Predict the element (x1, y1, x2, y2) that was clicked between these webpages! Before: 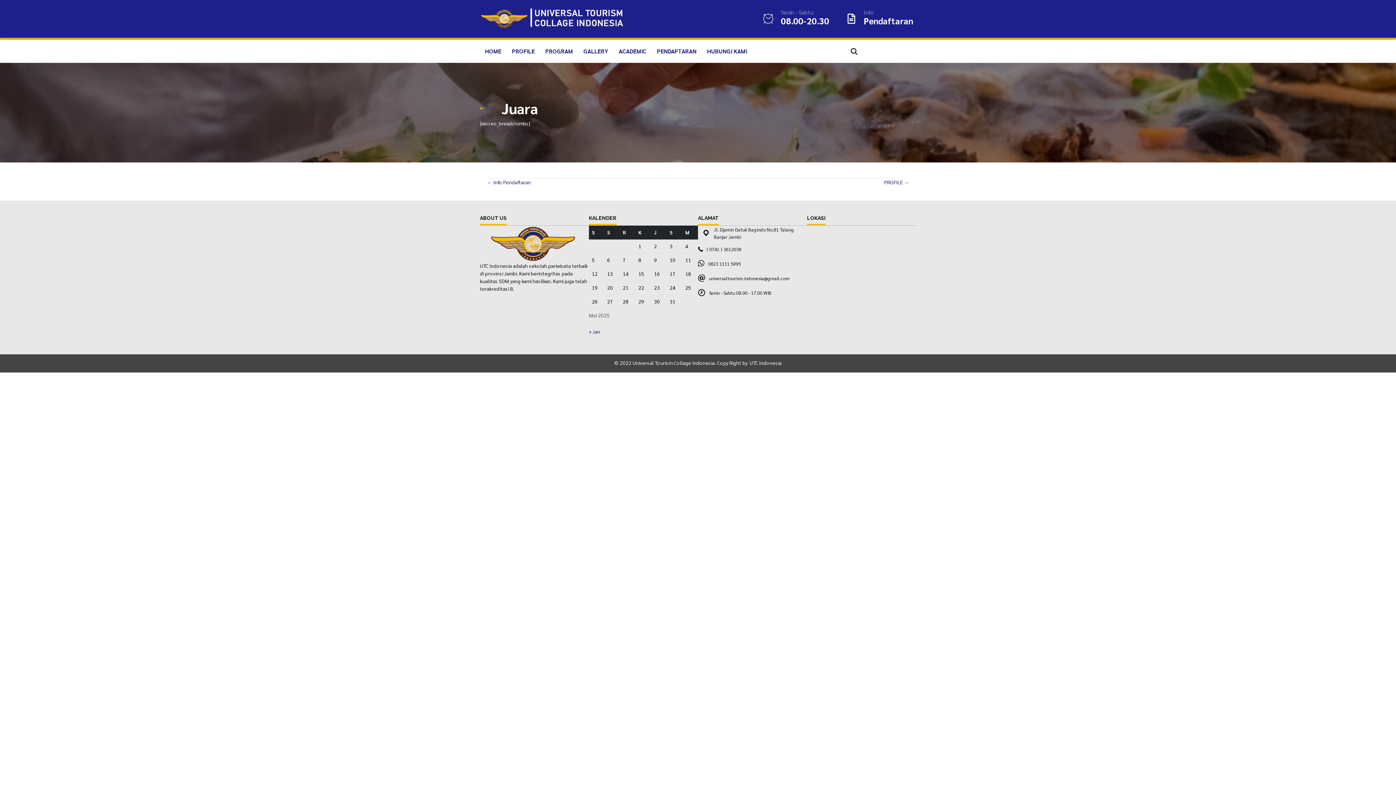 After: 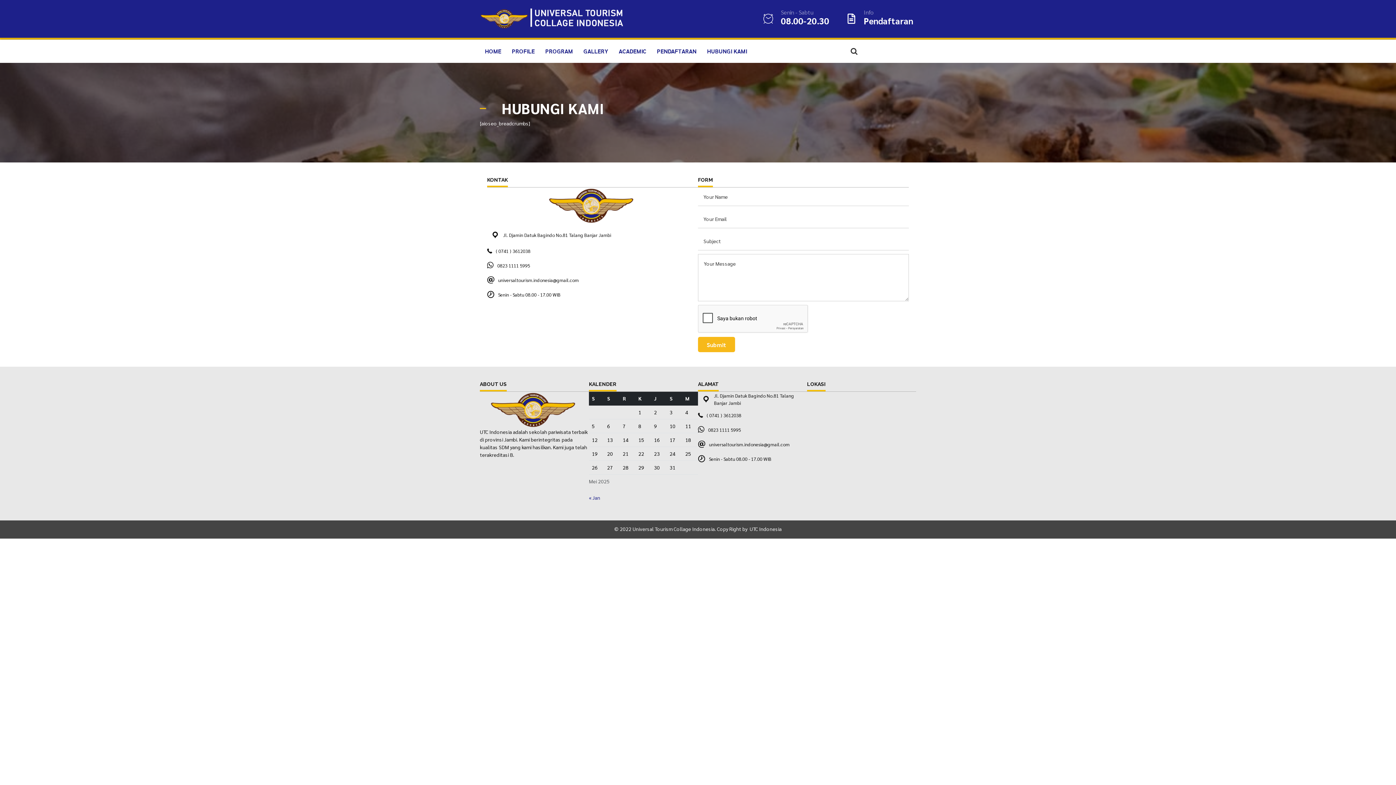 Action: label: HUBUNGI KAMI bbox: (702, 43, 752, 59)